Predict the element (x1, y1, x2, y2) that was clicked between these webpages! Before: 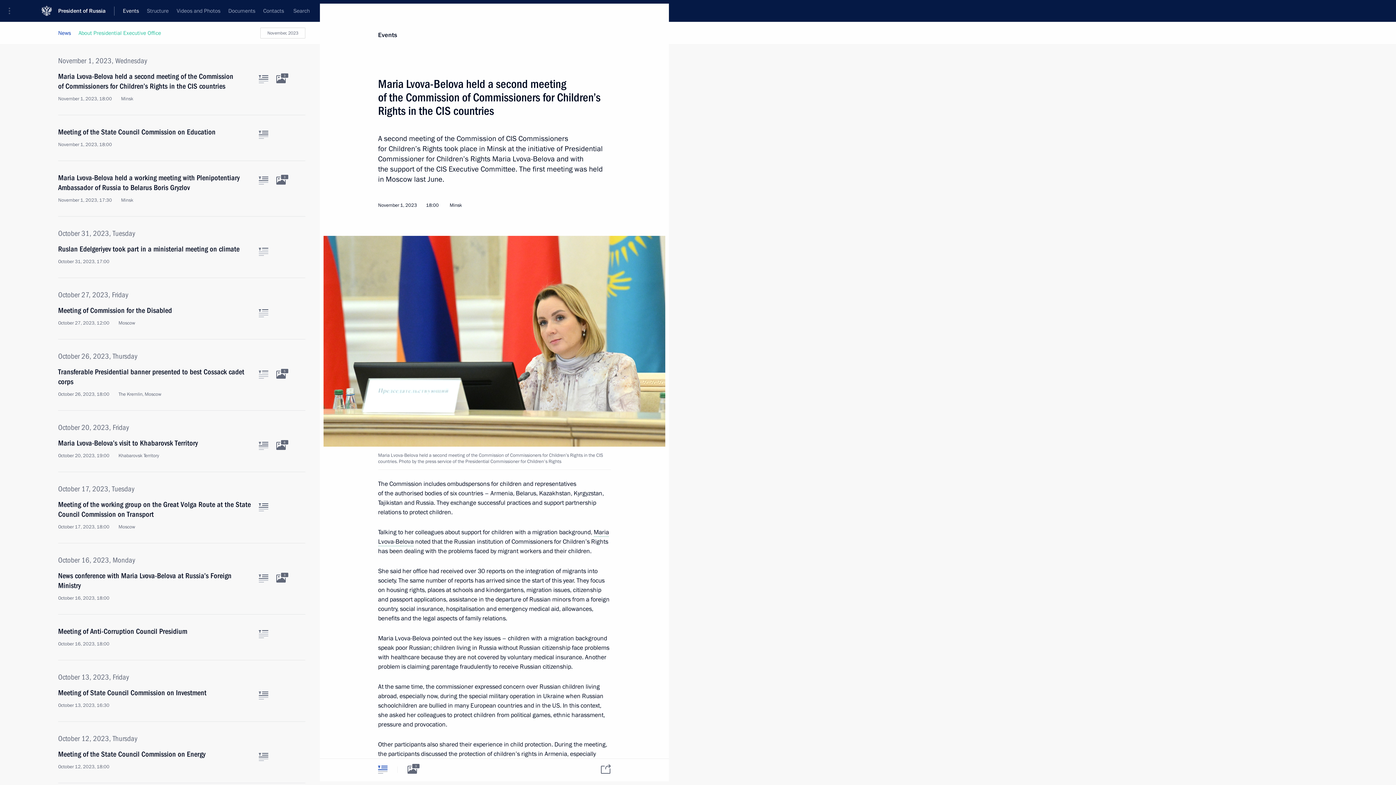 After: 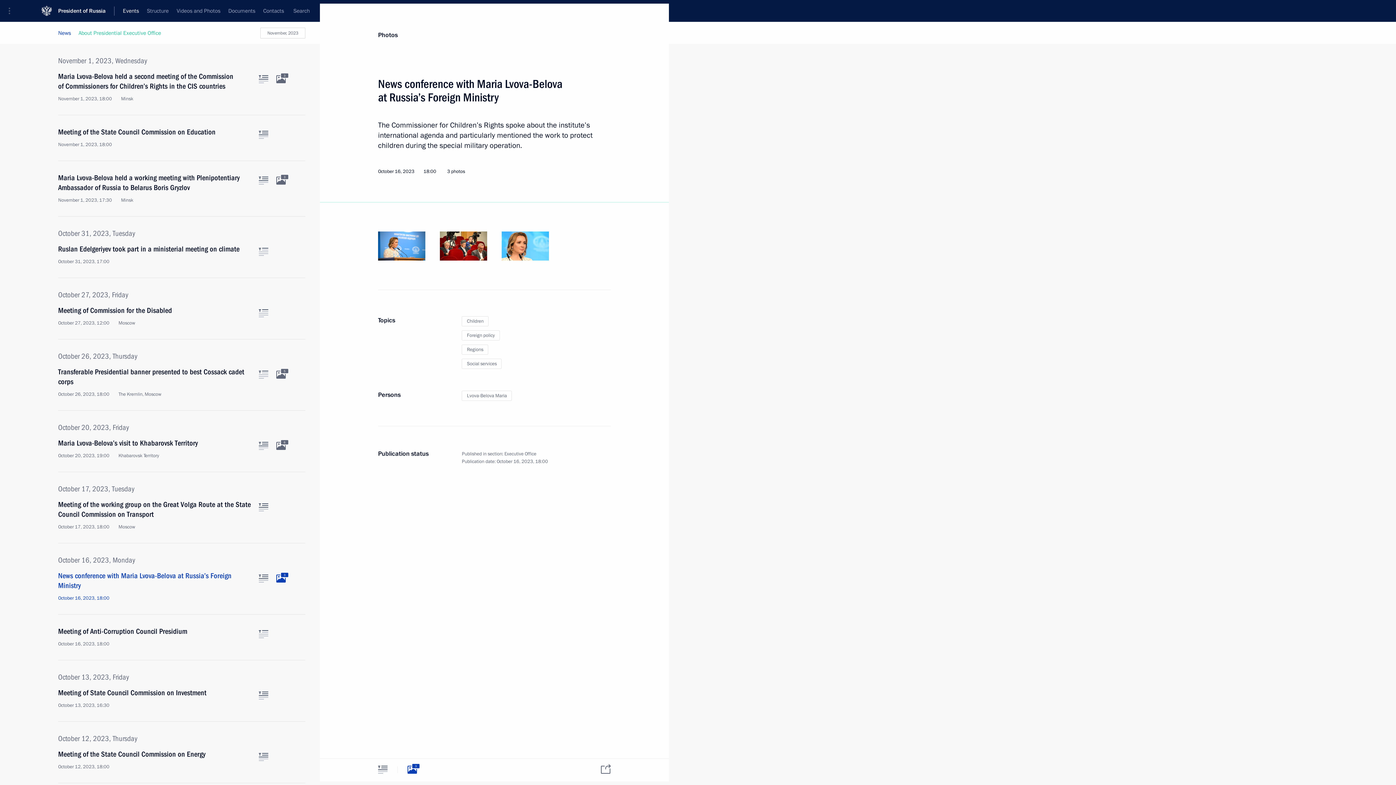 Action: label: Related photos bbox: (276, 574, 285, 582)